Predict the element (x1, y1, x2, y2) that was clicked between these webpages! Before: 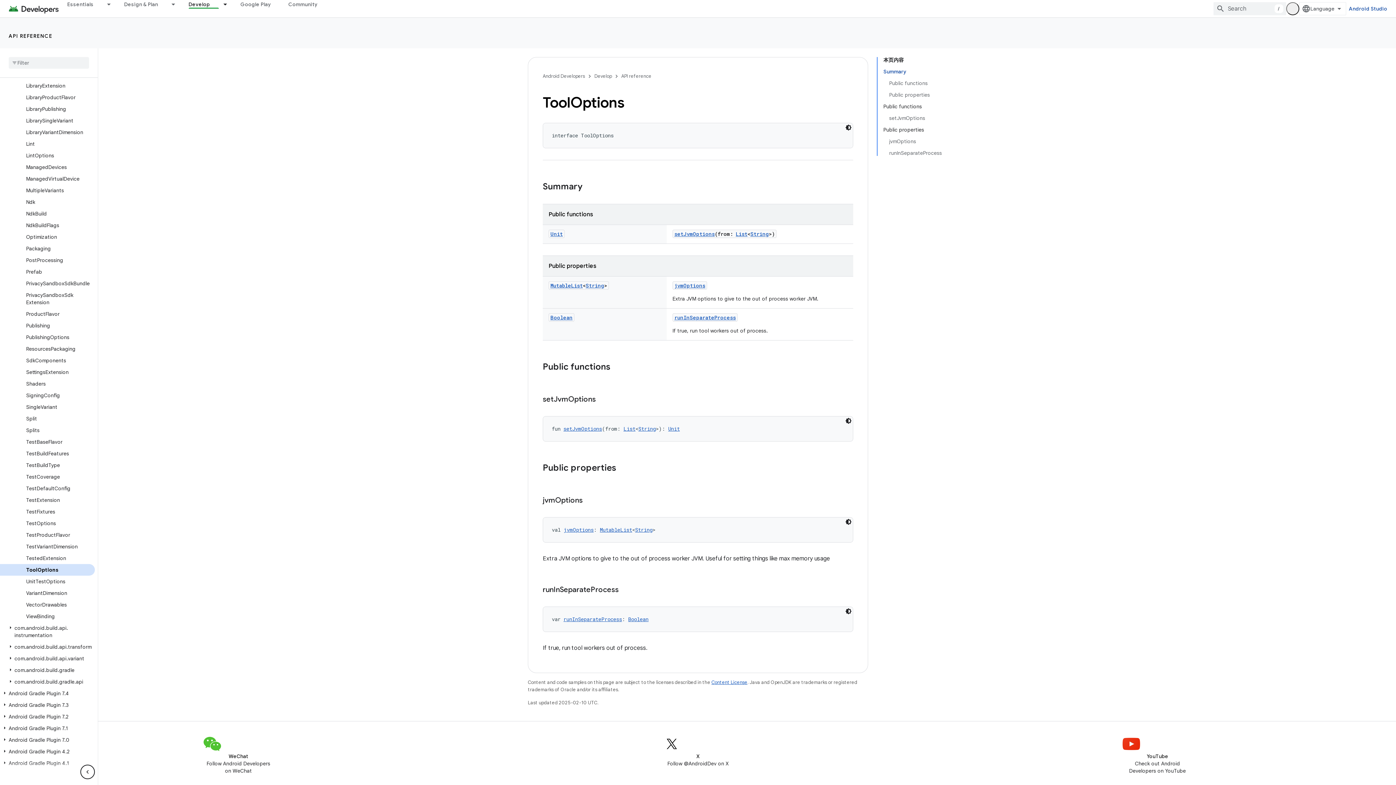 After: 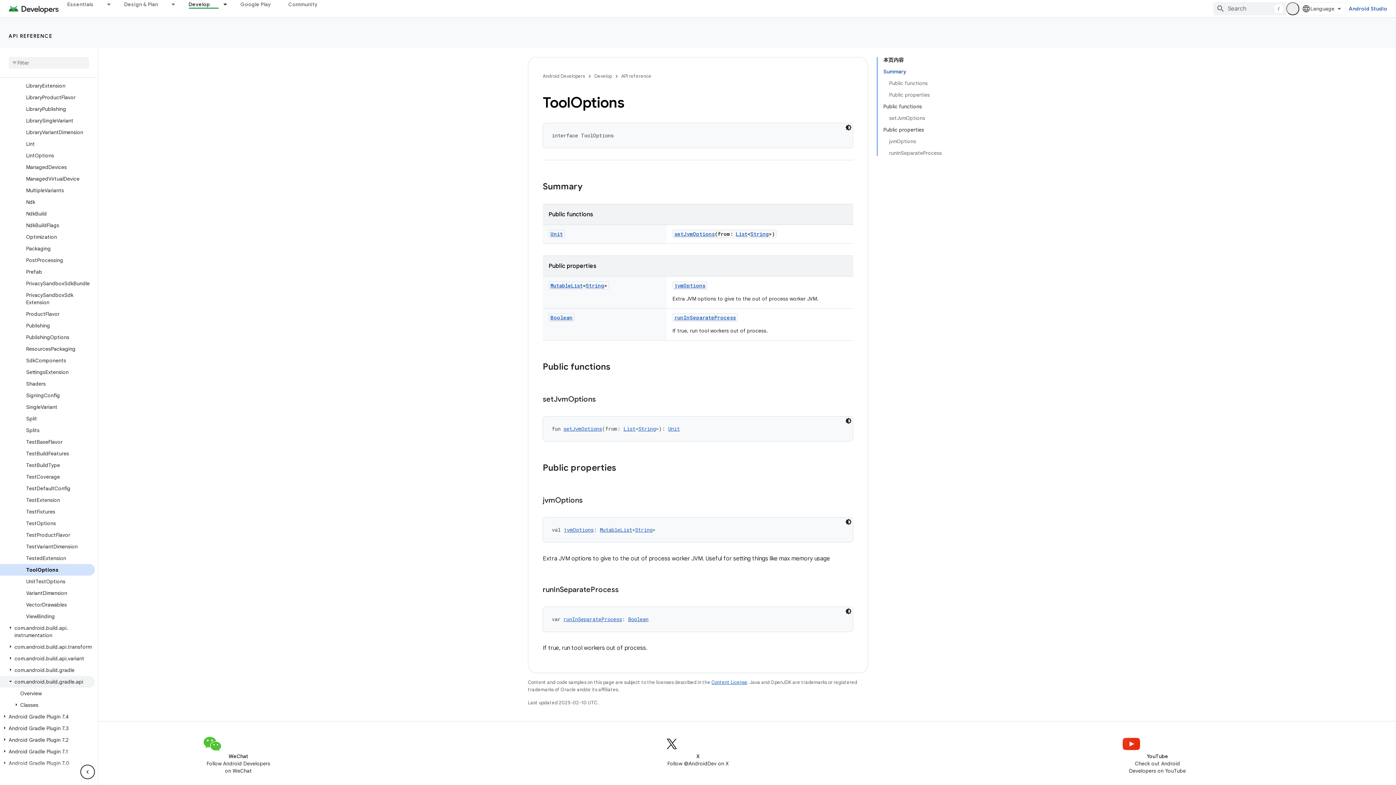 Action: label: com.android.build.gradle.api bbox: (0, 676, 94, 688)